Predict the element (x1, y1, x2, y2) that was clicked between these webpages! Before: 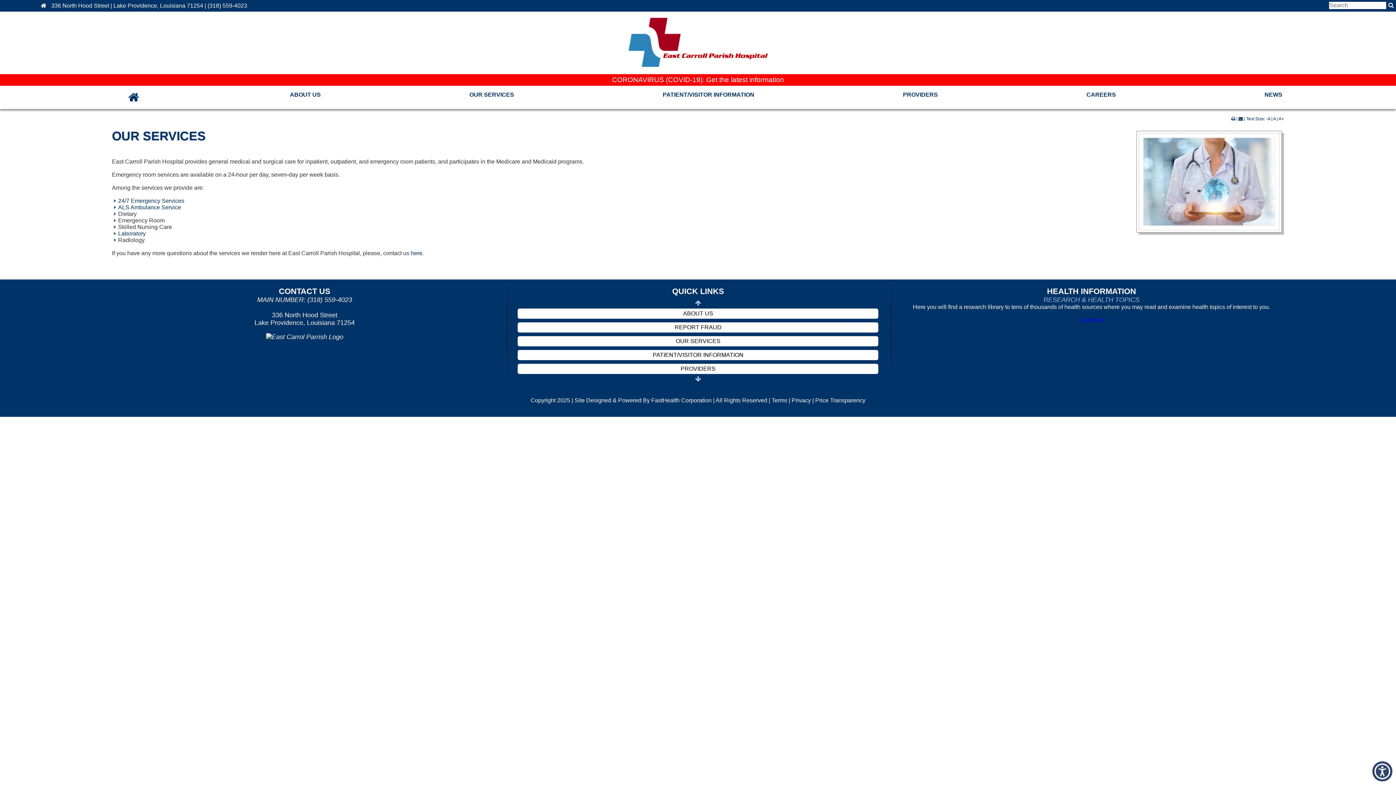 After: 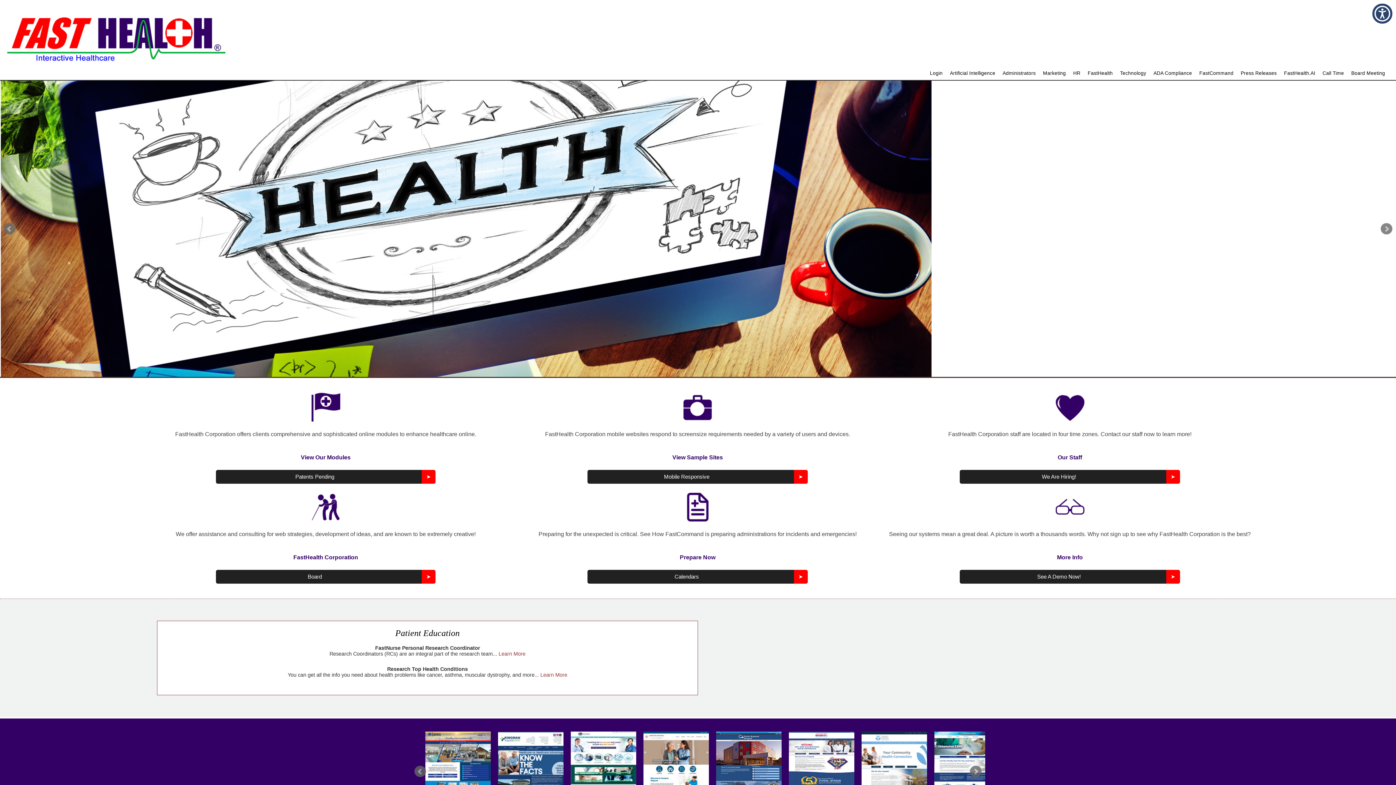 Action: bbox: (530, 397, 767, 403) label: Copyright 2025 | Site Designed & Powered By FastHealth Corporation | All Rights Reserved